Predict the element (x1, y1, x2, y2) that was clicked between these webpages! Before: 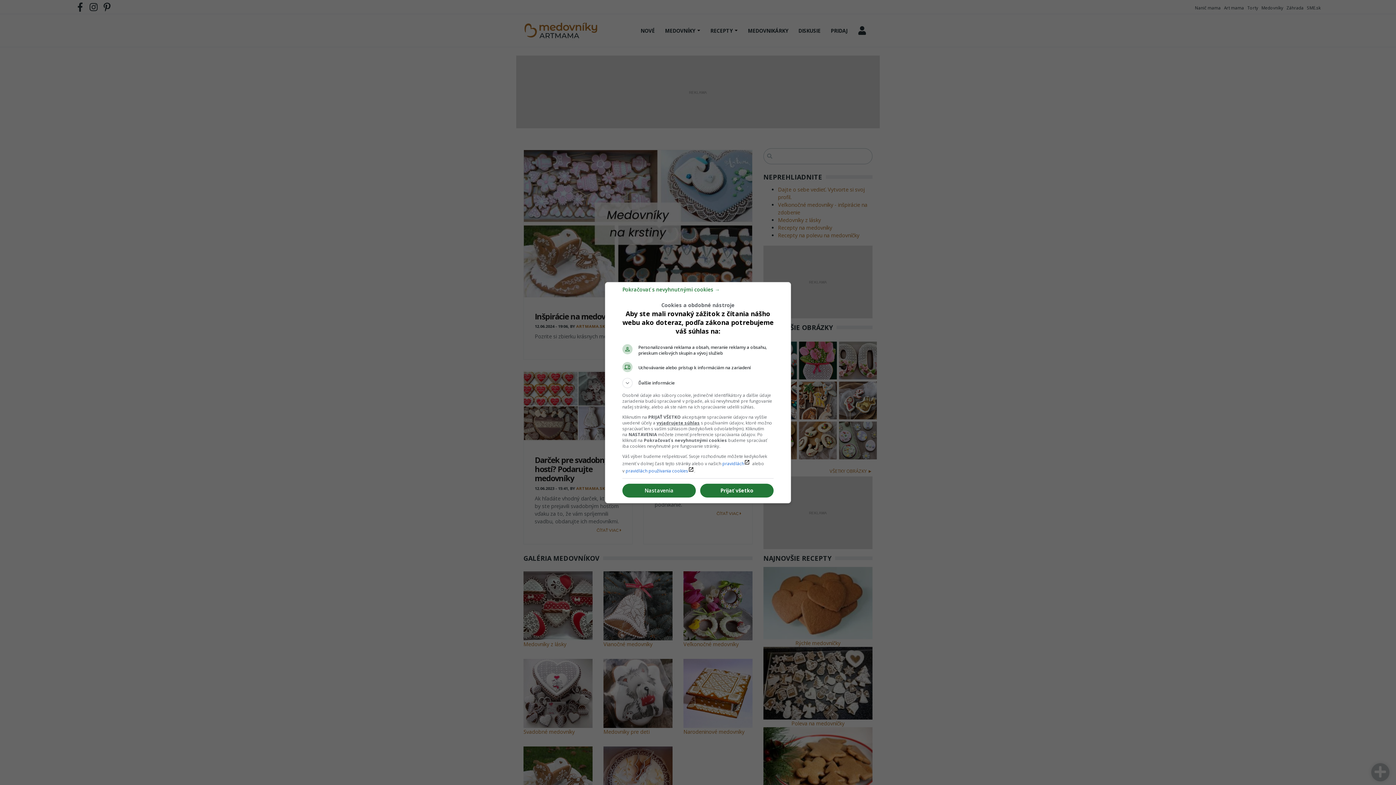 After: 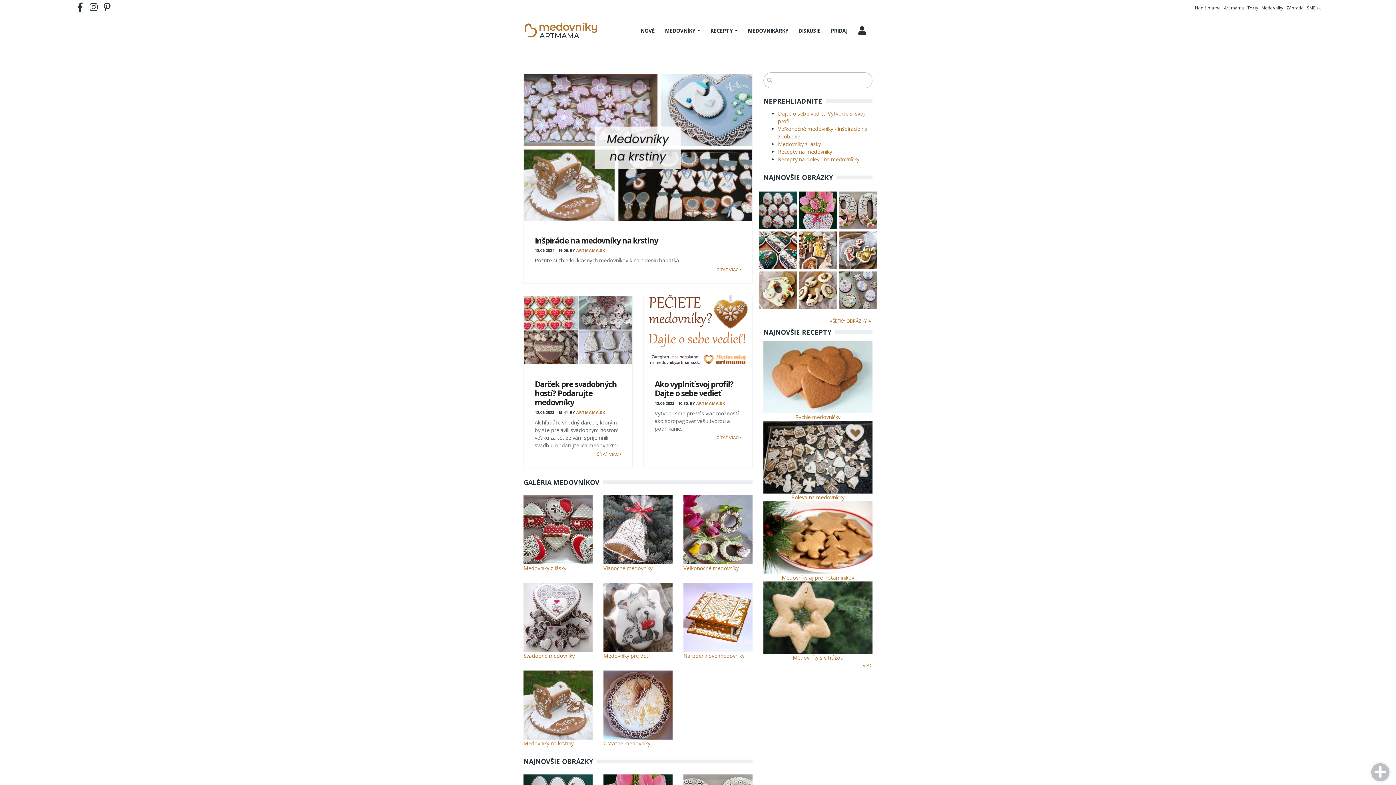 Action: bbox: (700, 484, 773, 497) label: Prijať všetko